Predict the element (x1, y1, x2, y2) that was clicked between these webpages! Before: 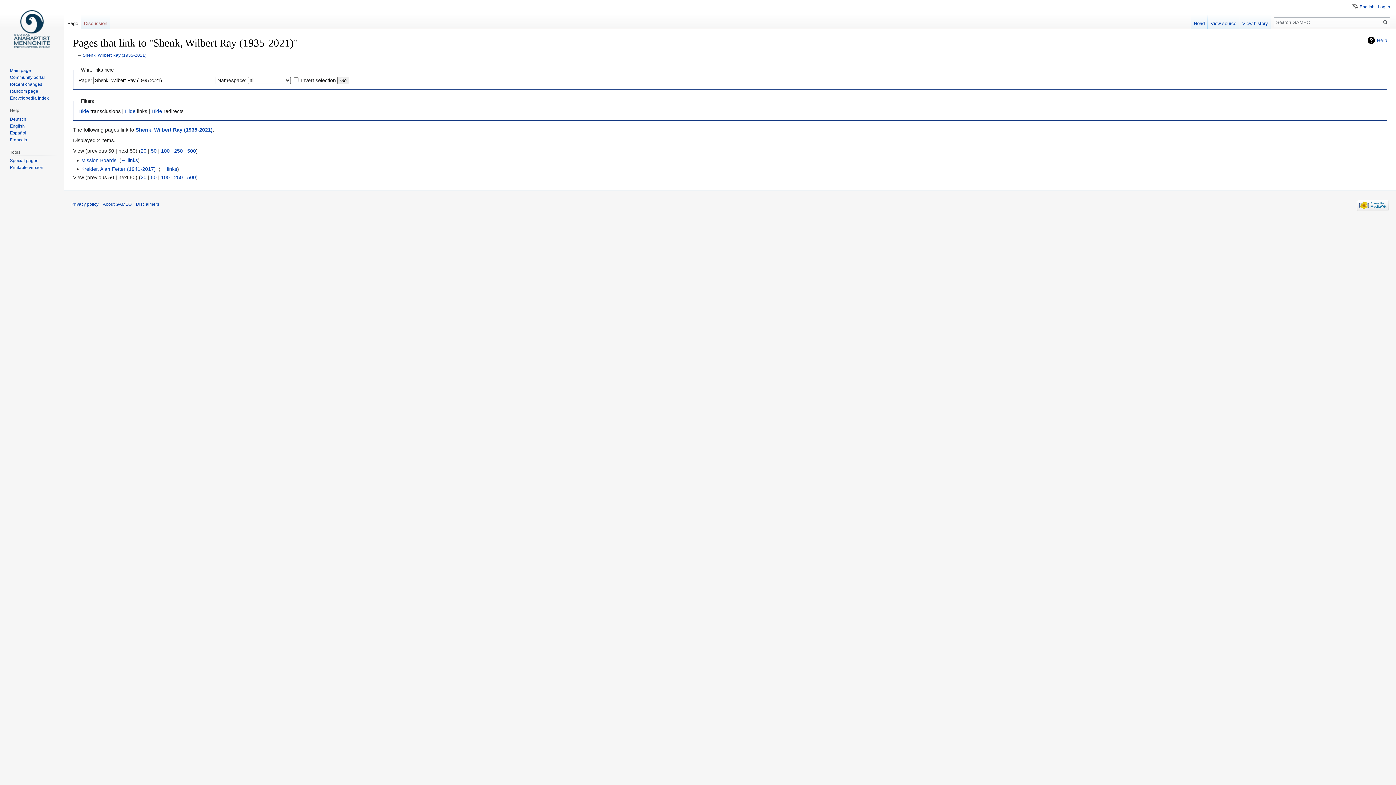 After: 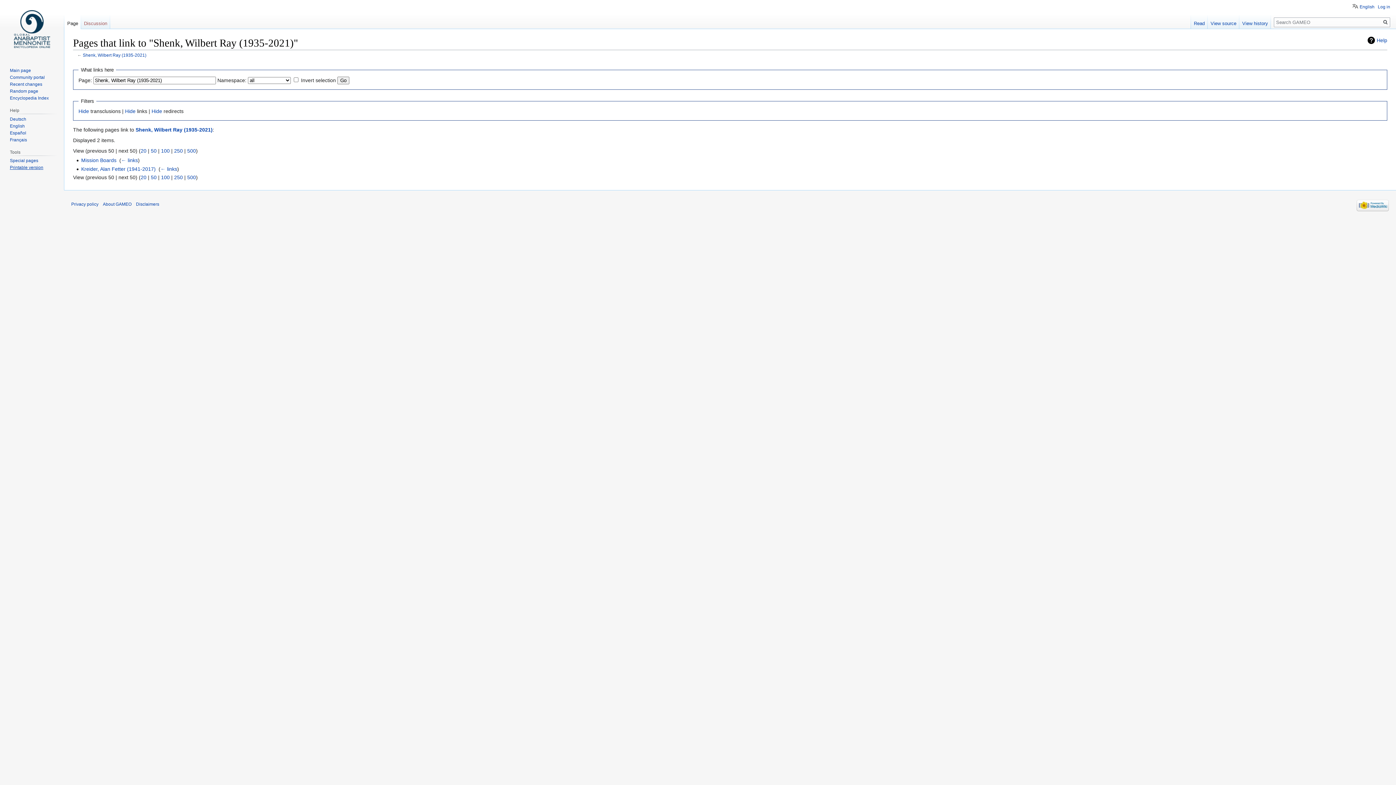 Action: bbox: (9, 165, 43, 170) label: Printable version